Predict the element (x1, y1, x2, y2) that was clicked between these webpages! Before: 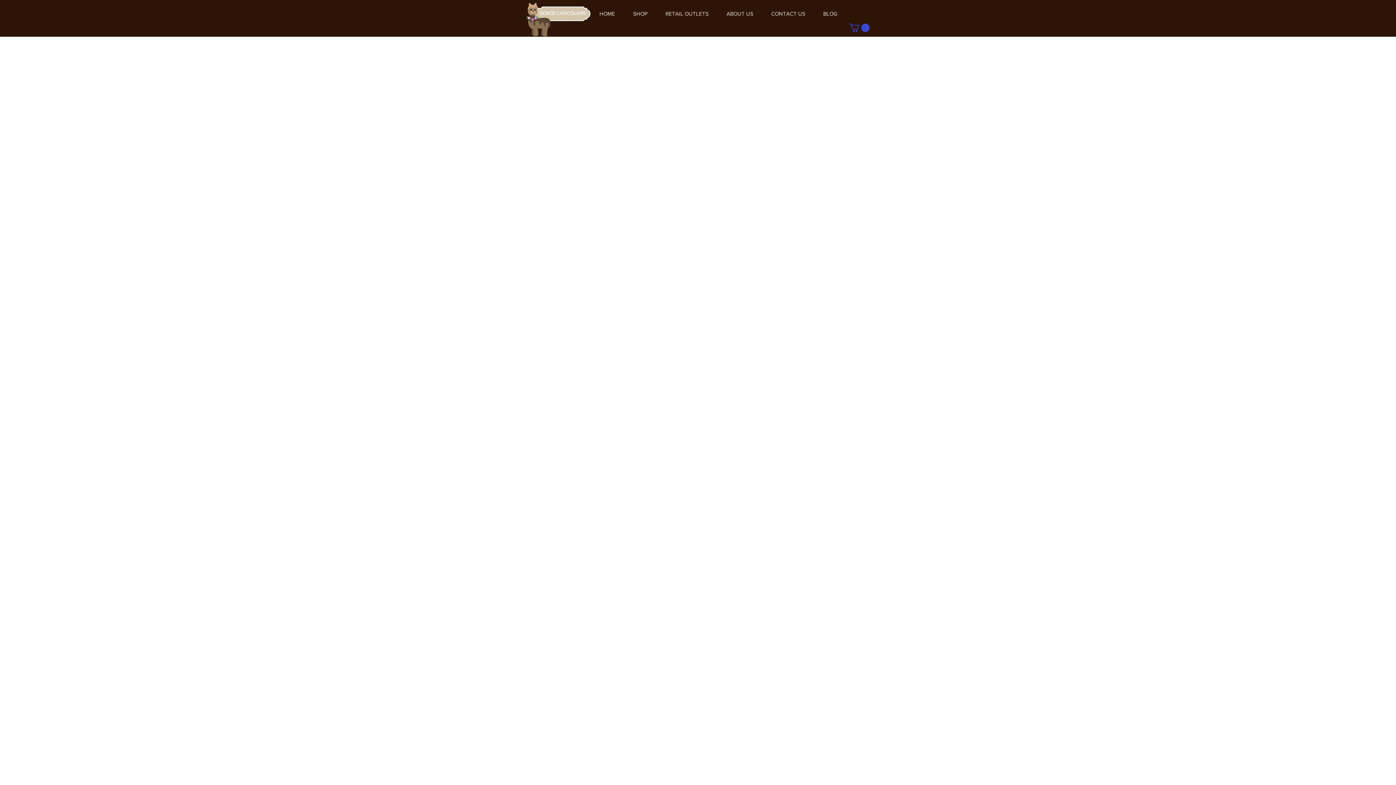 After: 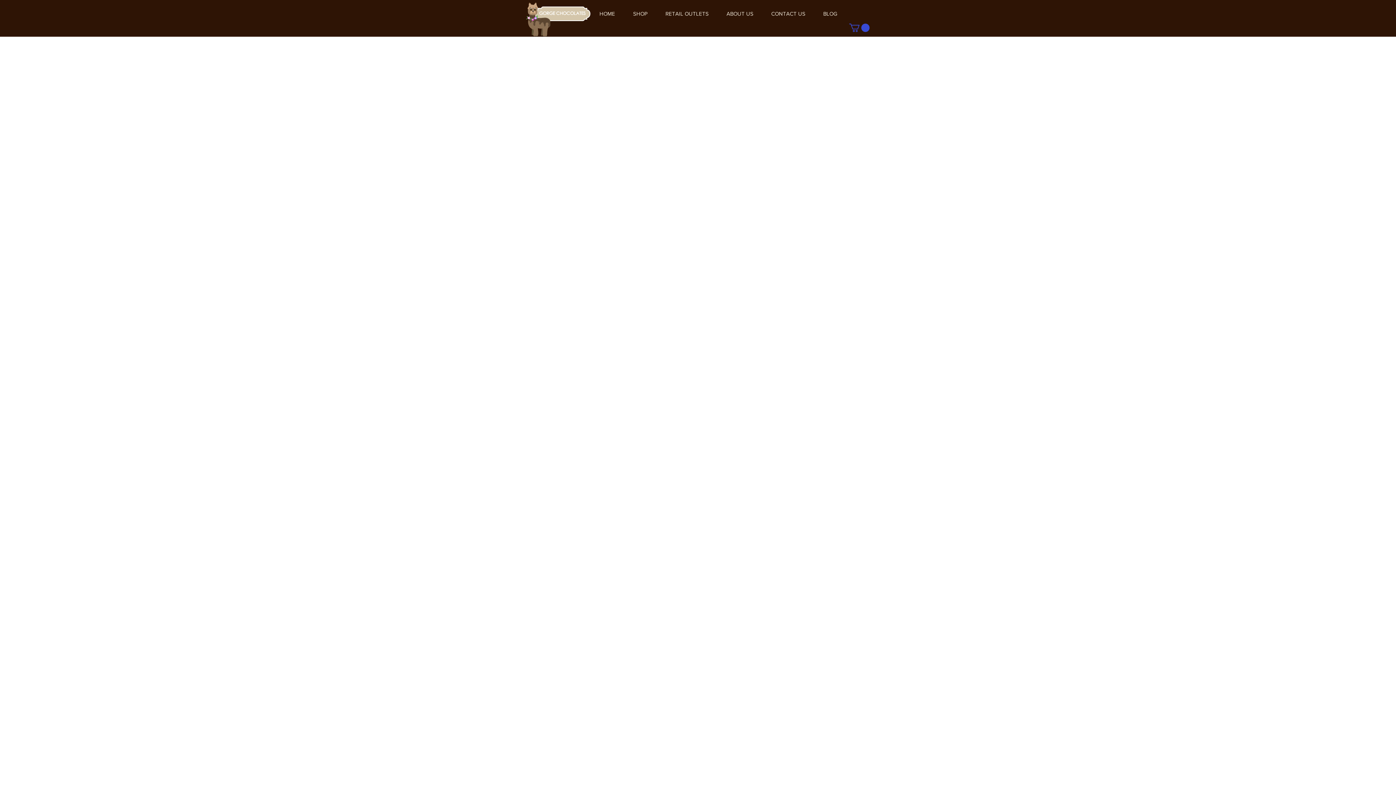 Action: label: Show items bbox: (520, 92, 544, 98)